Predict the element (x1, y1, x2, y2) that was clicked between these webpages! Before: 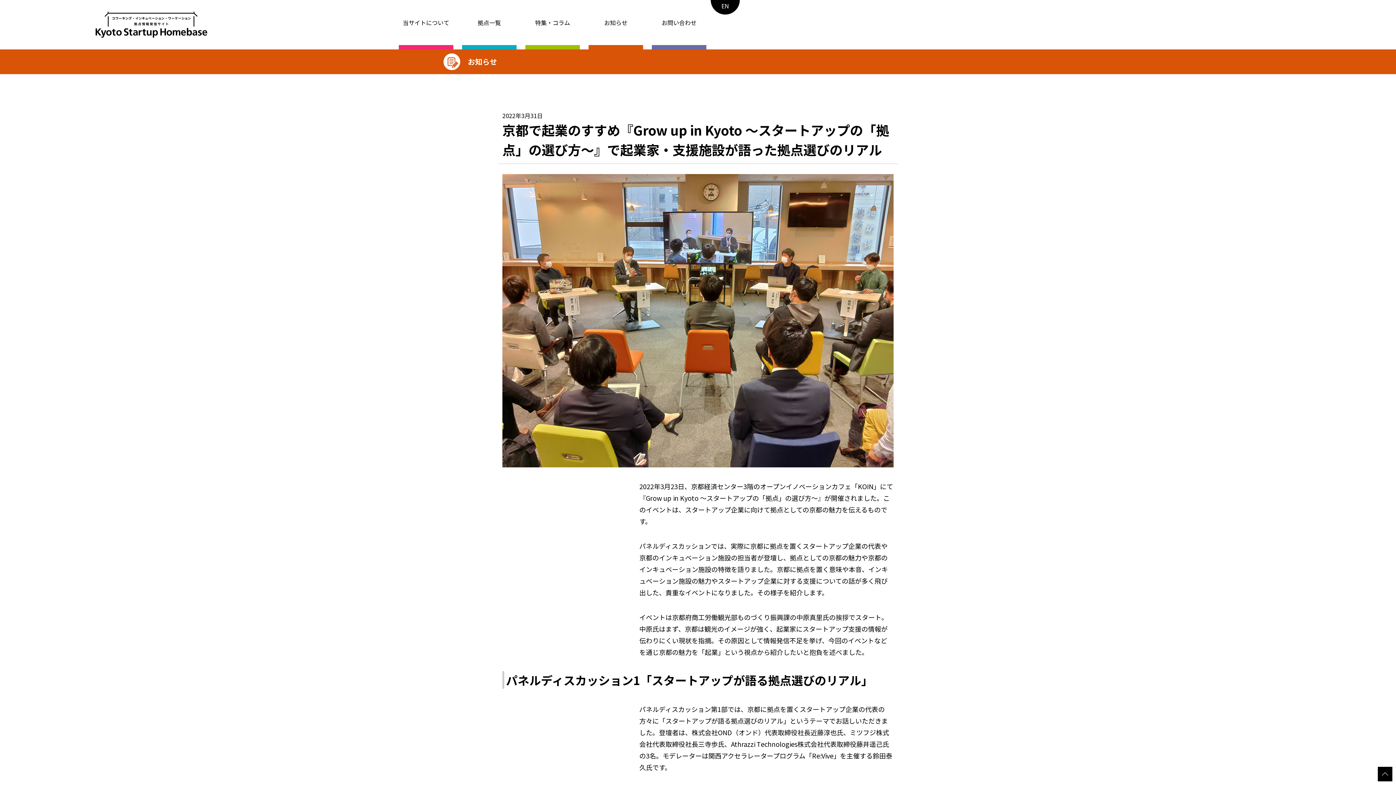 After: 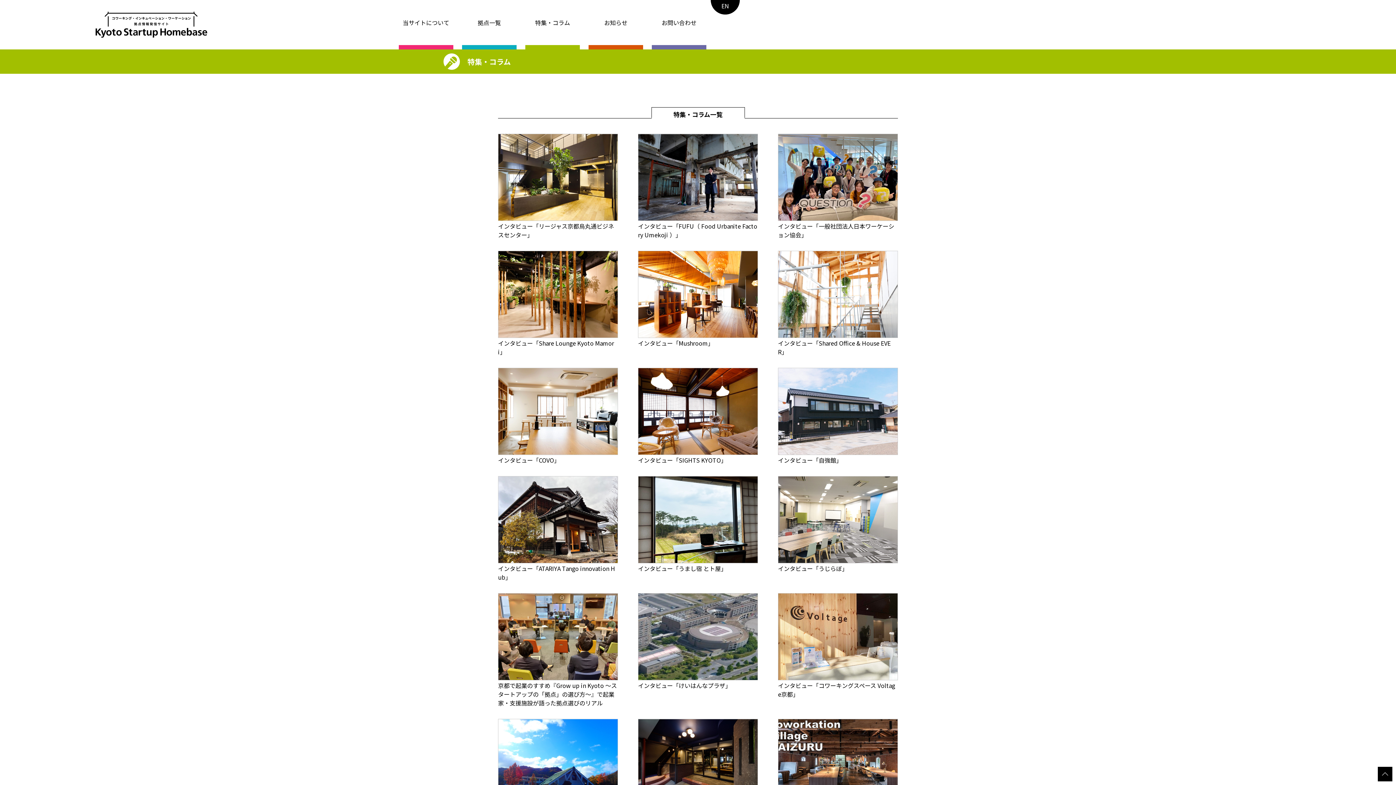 Action: label: 特集・コラム bbox: (525, 0, 580, 49)